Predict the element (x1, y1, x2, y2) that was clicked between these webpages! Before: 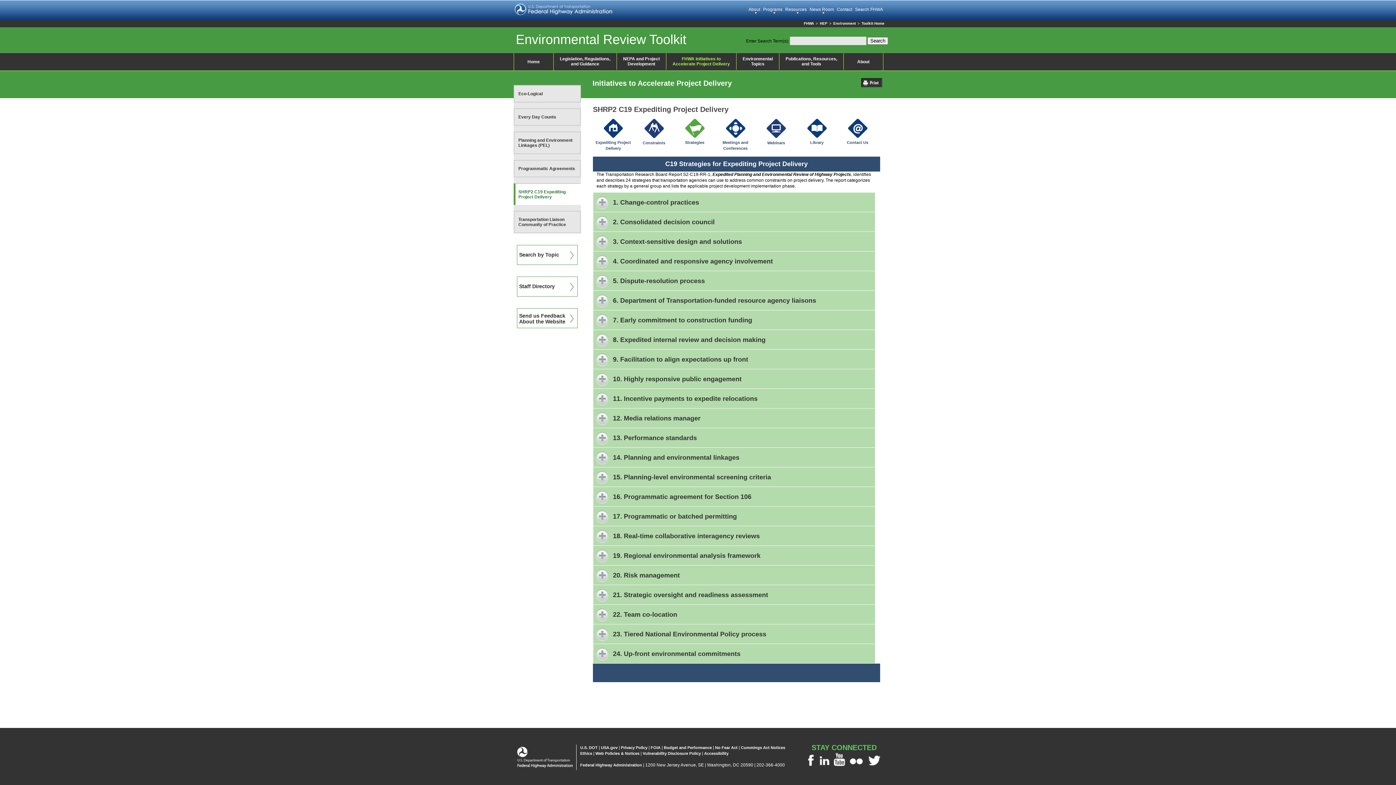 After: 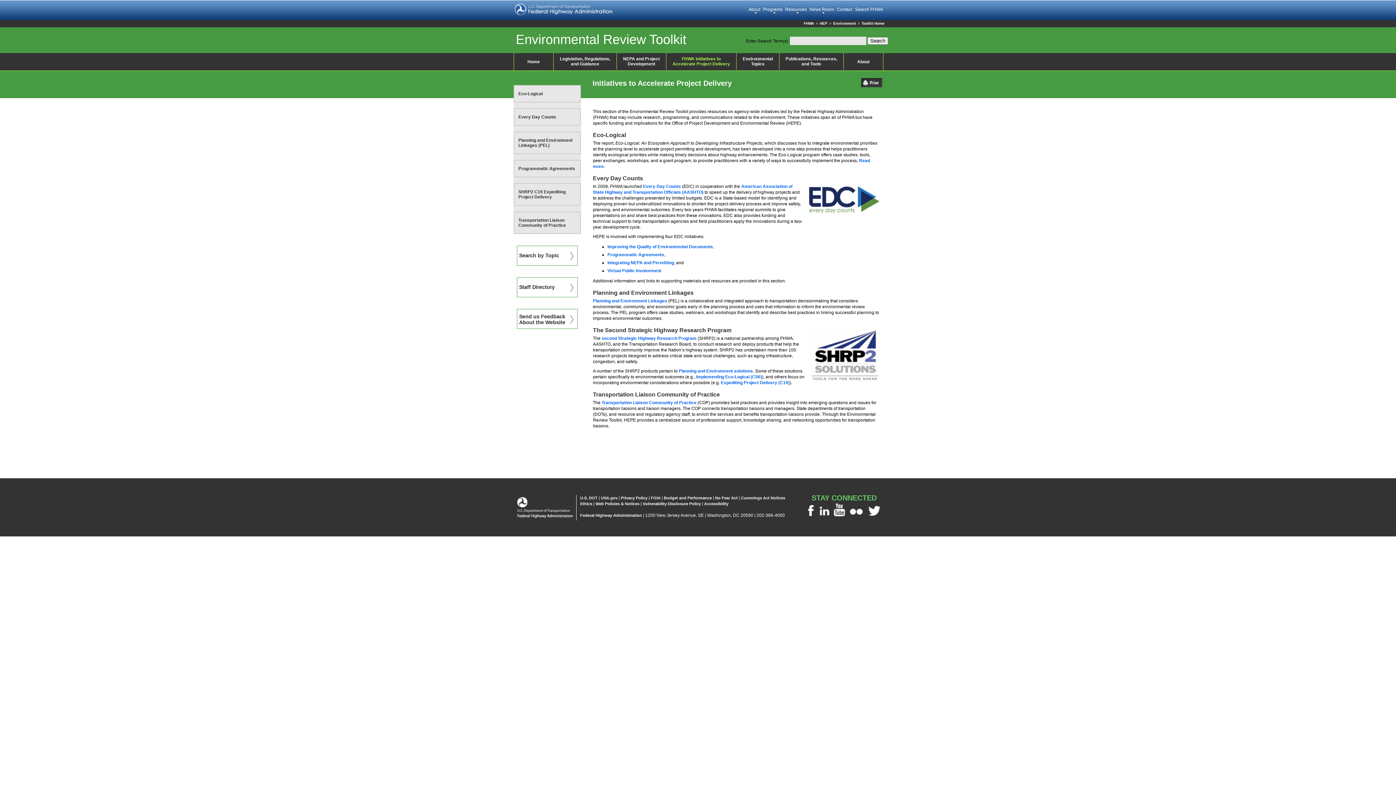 Action: bbox: (666, 53, 736, 69) label: FHWA Initiatives to
Accelerate Project Delivery